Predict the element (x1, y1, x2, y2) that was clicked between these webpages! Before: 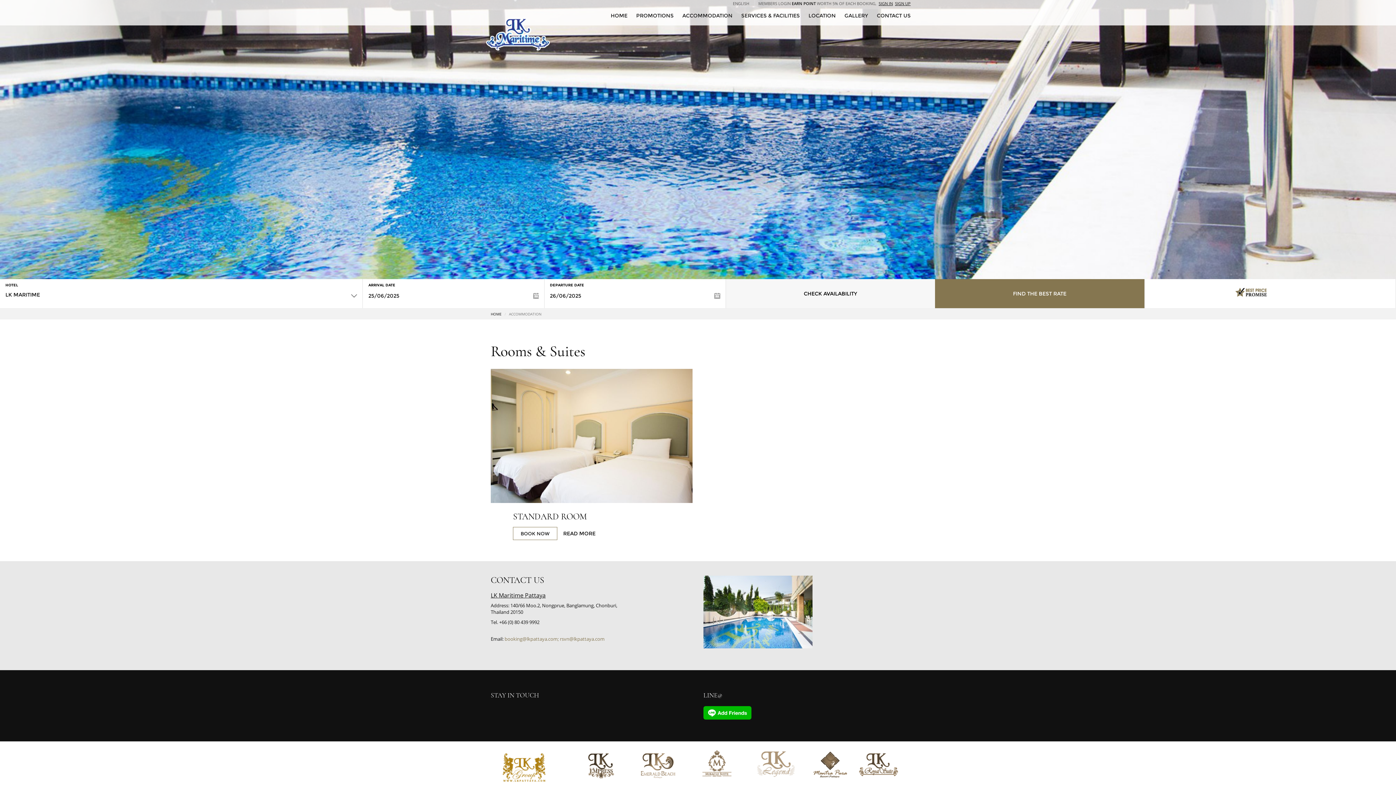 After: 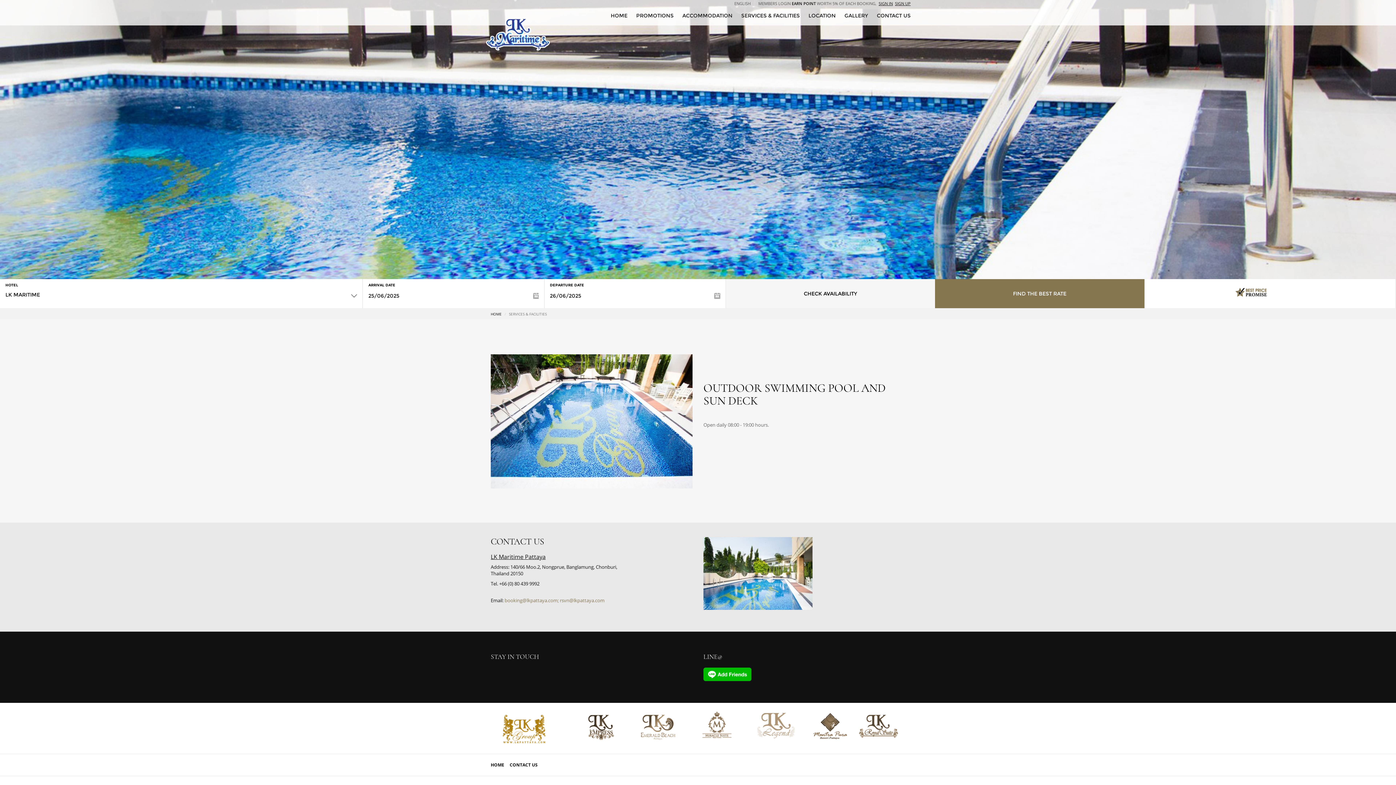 Action: bbox: (741, 7, 807, 21) label: SERVICES & FACILITIES